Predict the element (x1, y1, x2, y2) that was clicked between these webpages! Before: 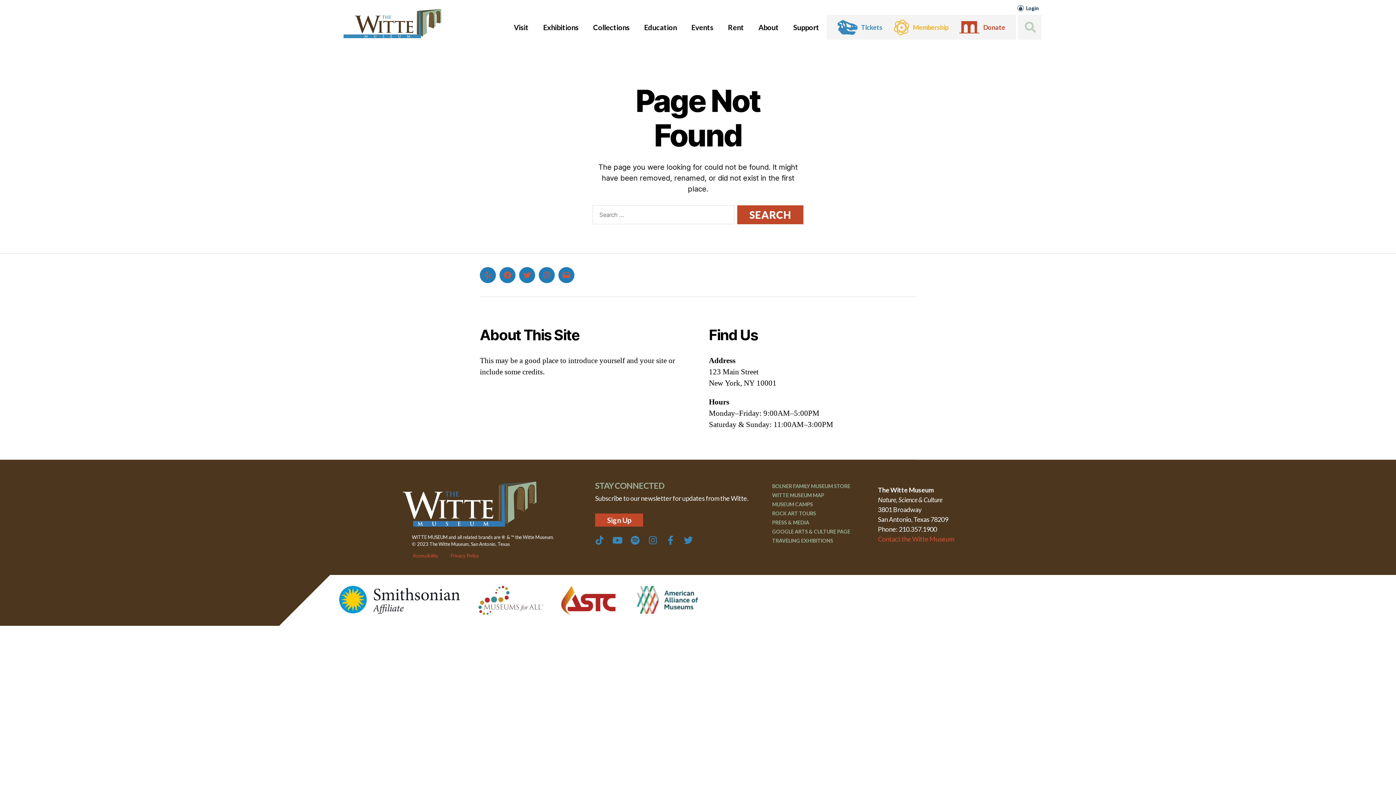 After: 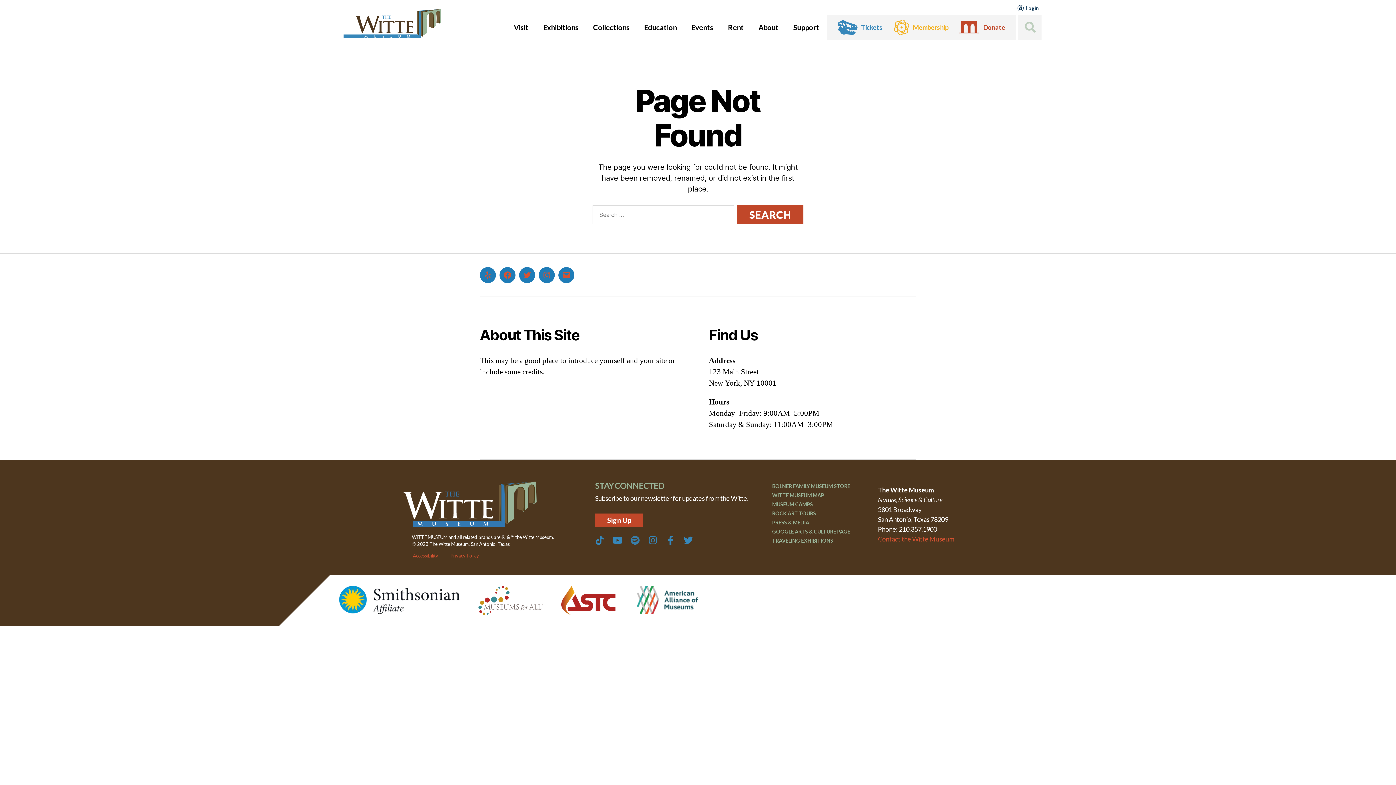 Action: label: Spotify bbox: (630, 536, 639, 545)